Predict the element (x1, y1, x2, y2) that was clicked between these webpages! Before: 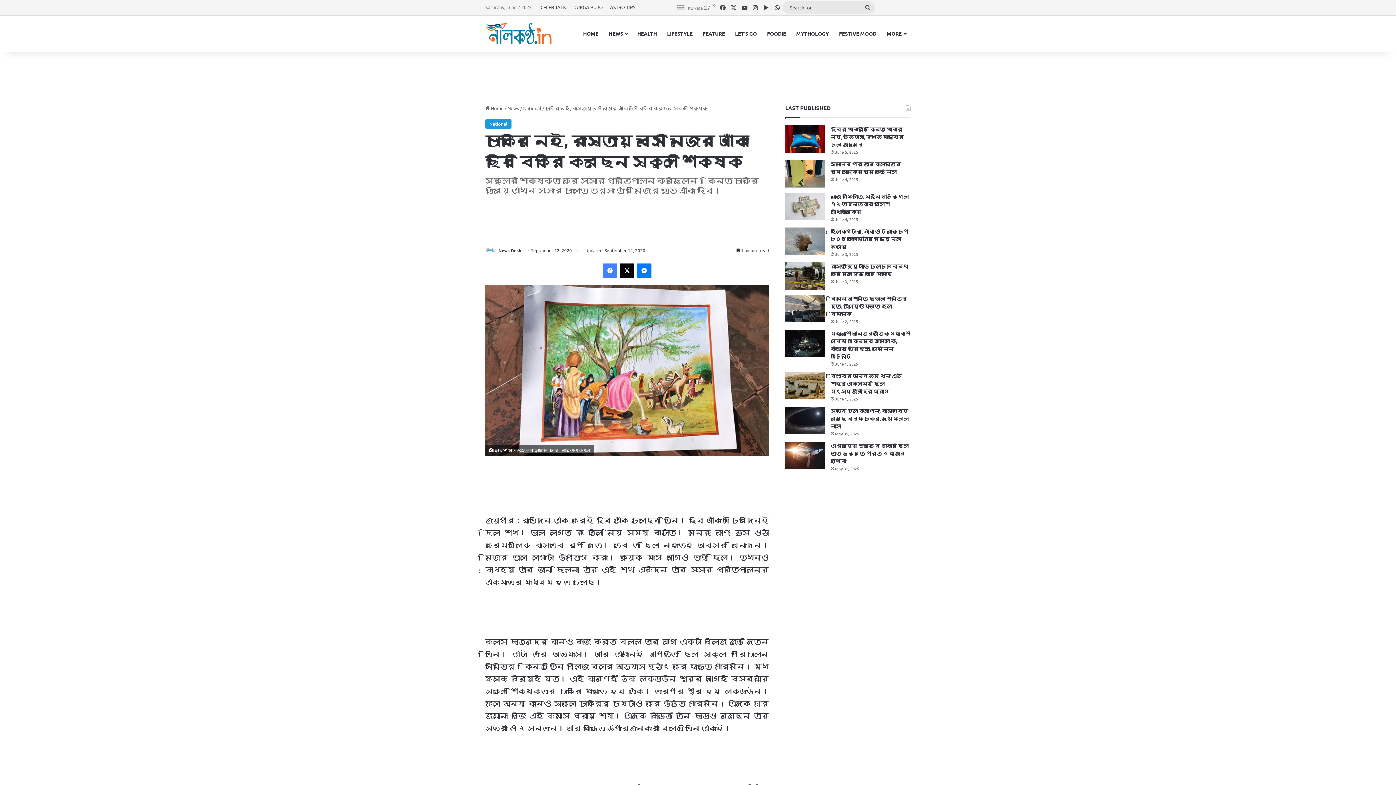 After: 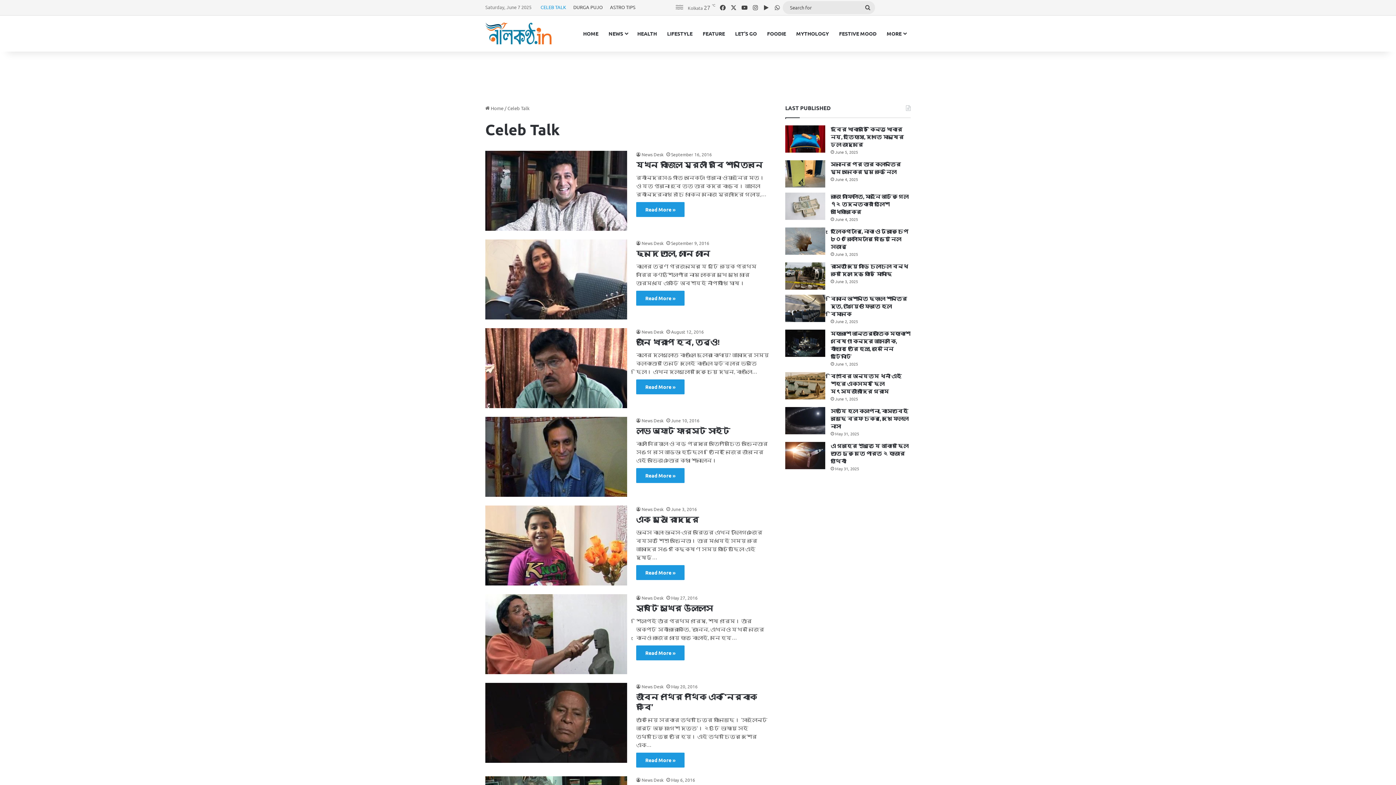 Action: label: CELEB TALK bbox: (537, 0, 569, 14)